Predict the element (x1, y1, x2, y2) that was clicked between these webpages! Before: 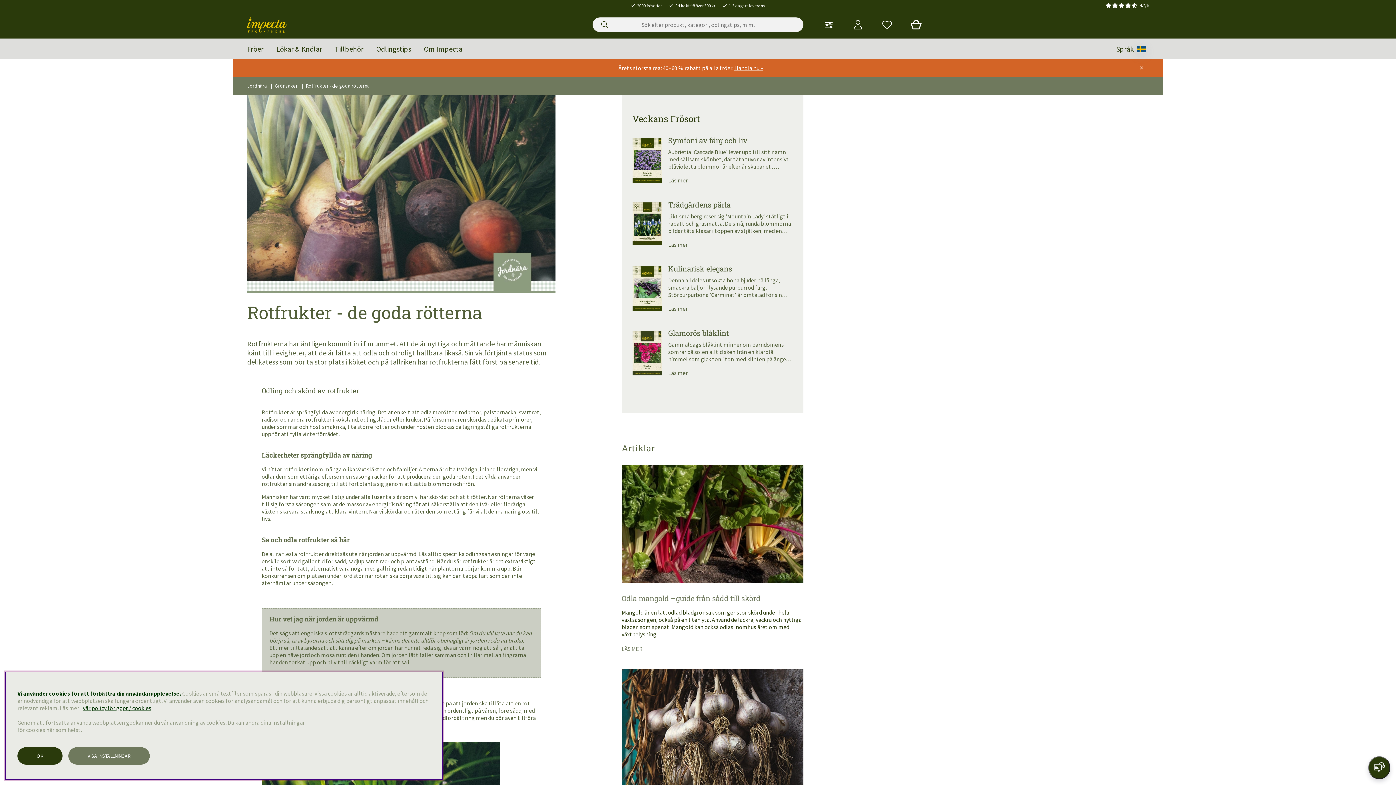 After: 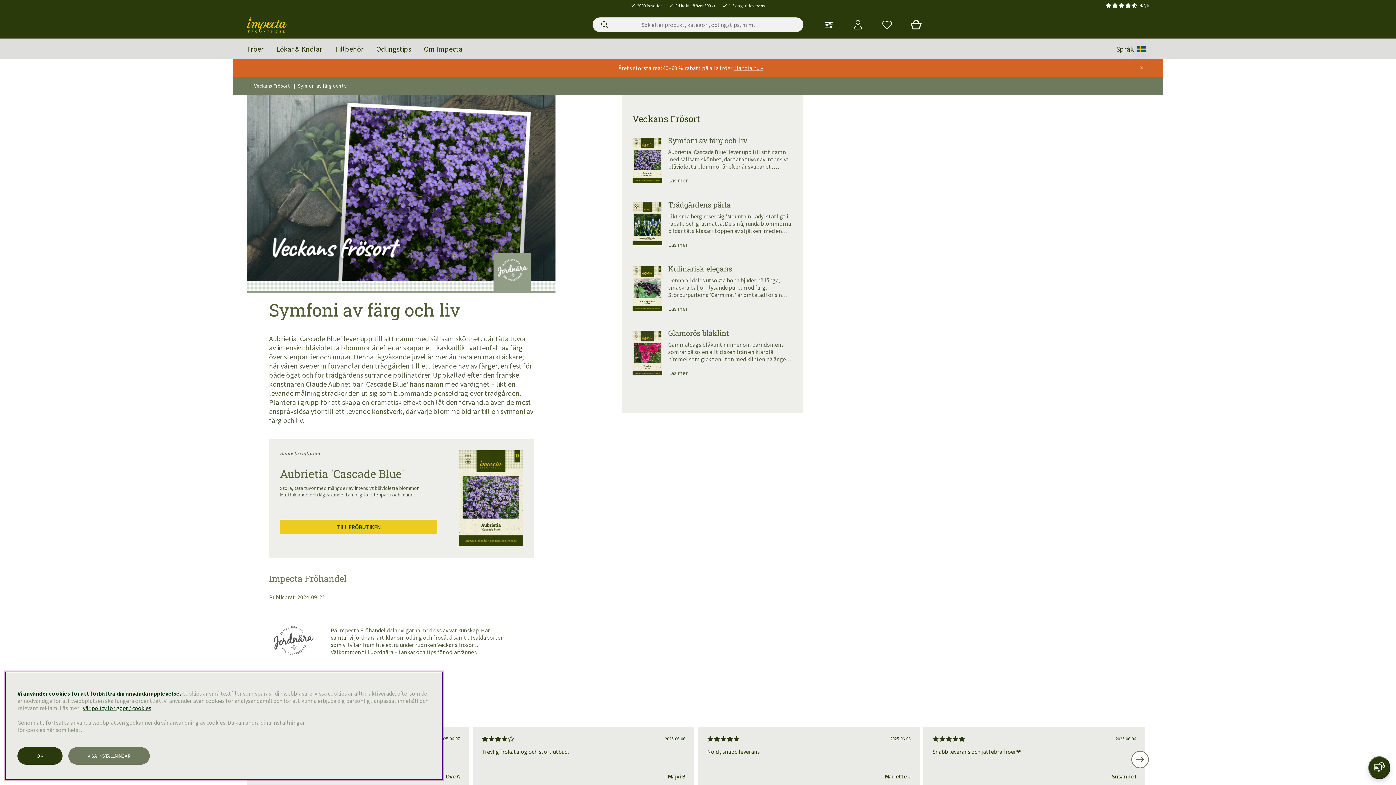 Action: bbox: (668, 176, 688, 184) label: Läs mer